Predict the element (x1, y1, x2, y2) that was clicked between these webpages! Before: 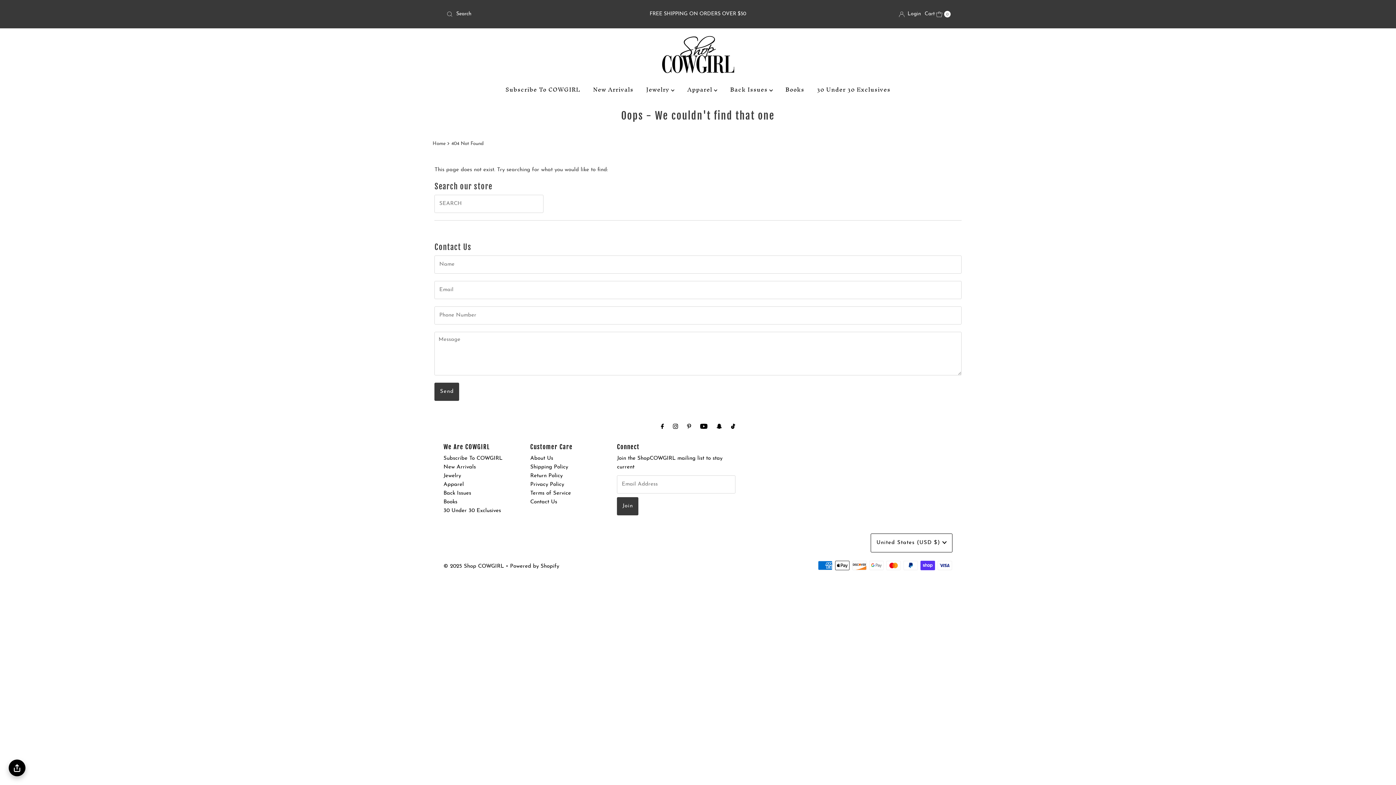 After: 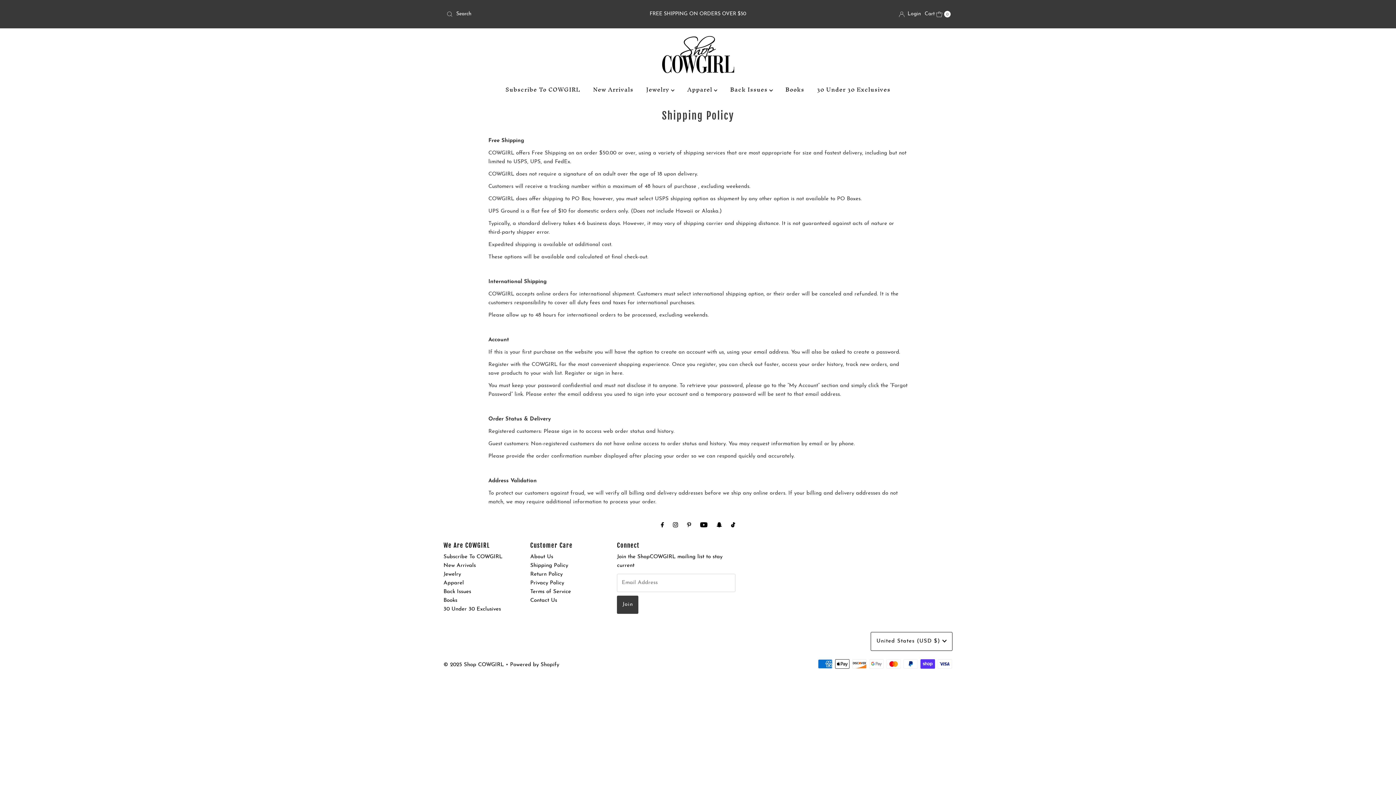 Action: bbox: (530, 464, 568, 470) label: Shipping Policy